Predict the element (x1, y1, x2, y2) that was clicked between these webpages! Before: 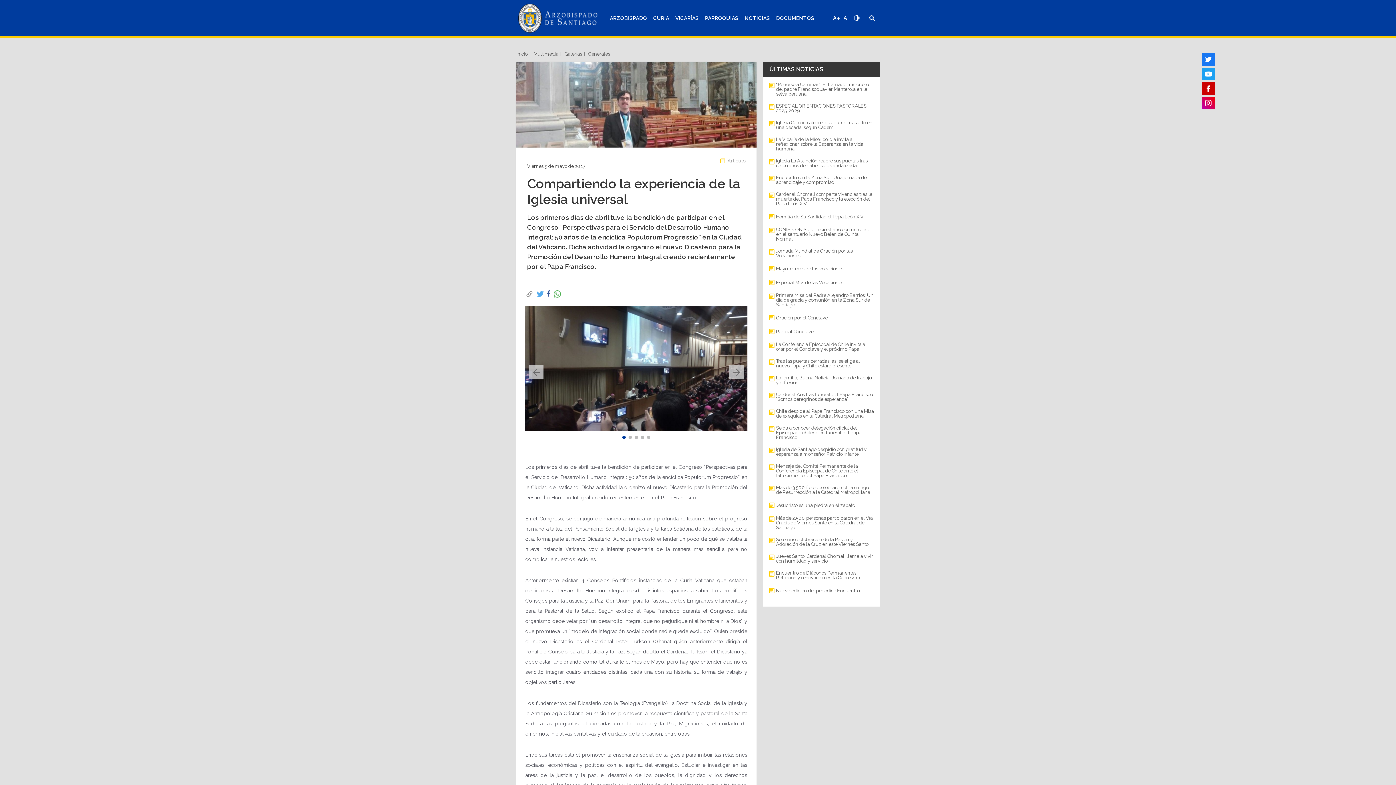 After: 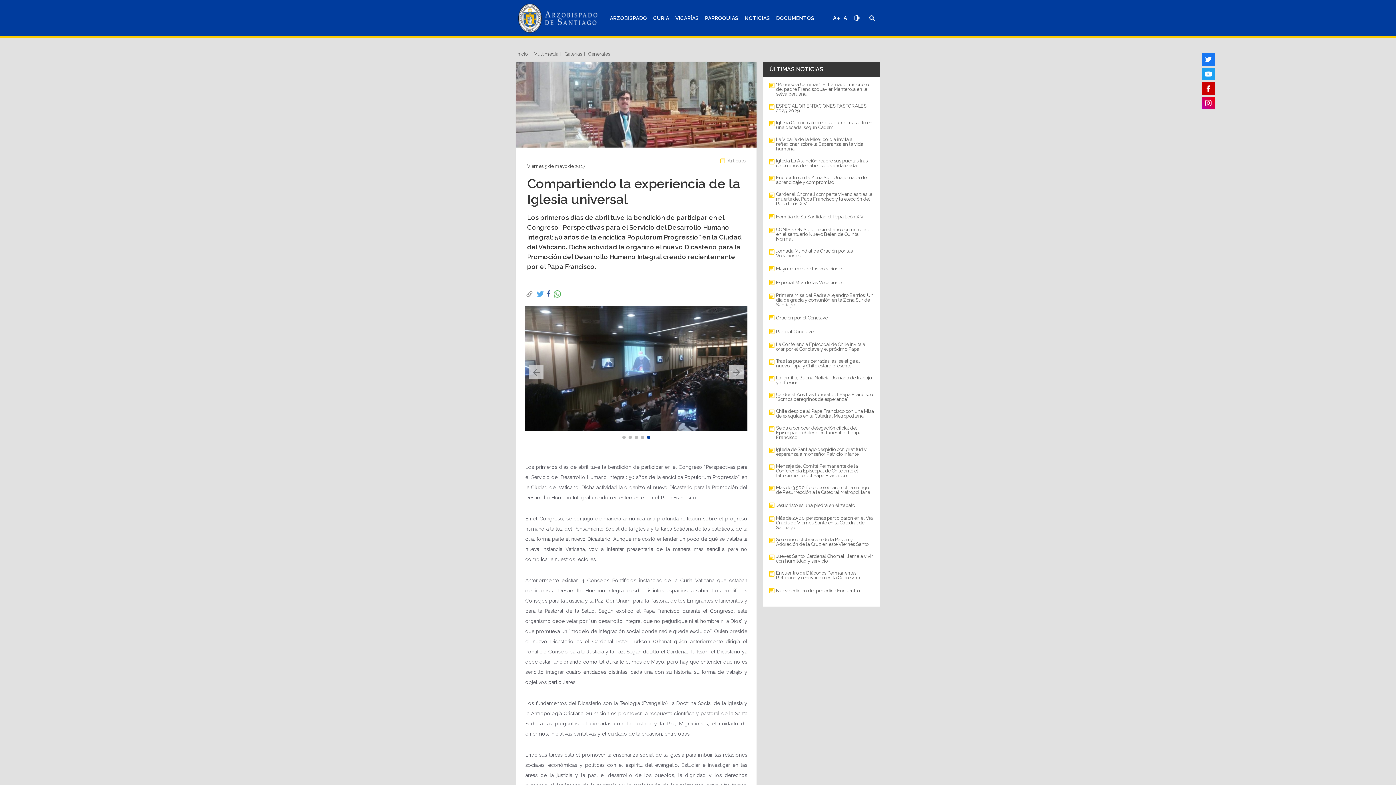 Action: bbox: (647, 436, 650, 439) label: Go to slide 5